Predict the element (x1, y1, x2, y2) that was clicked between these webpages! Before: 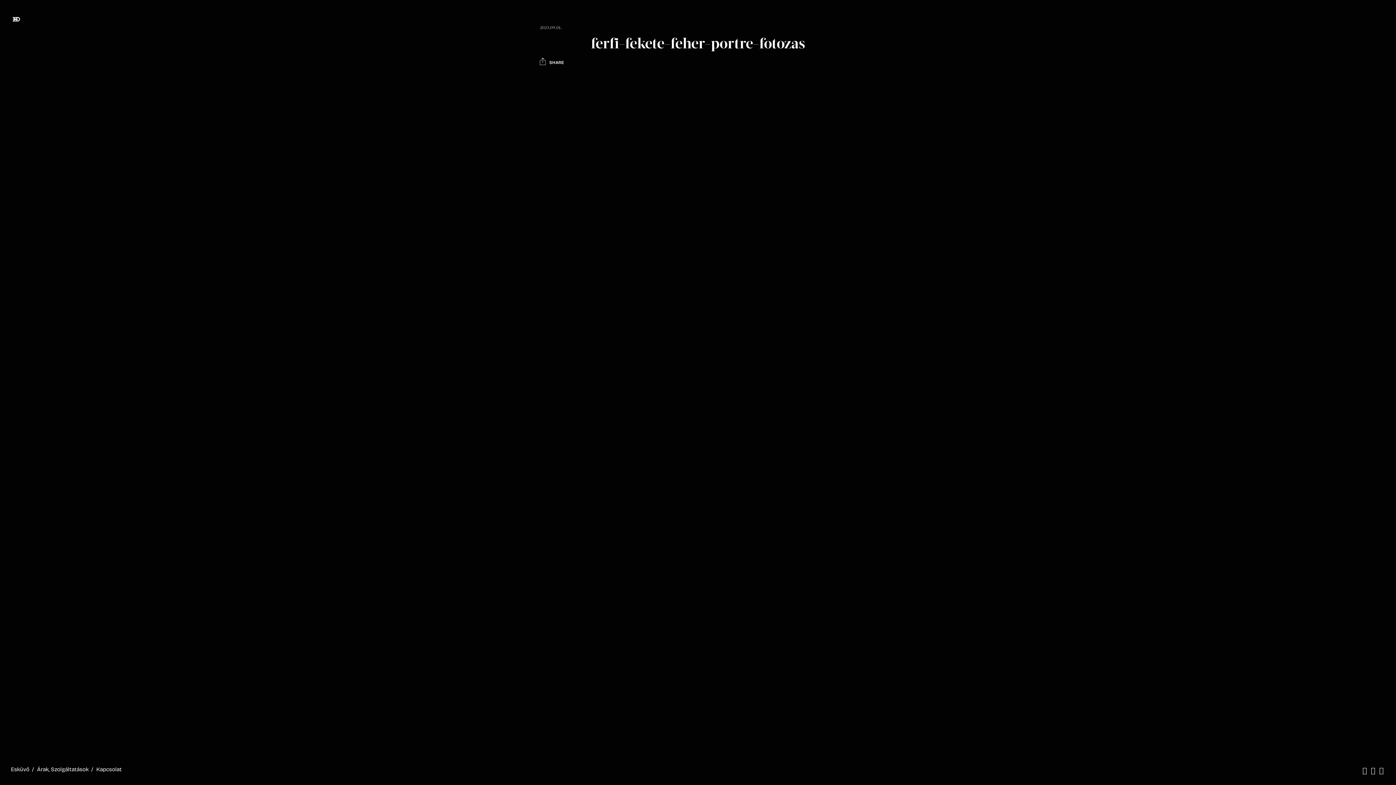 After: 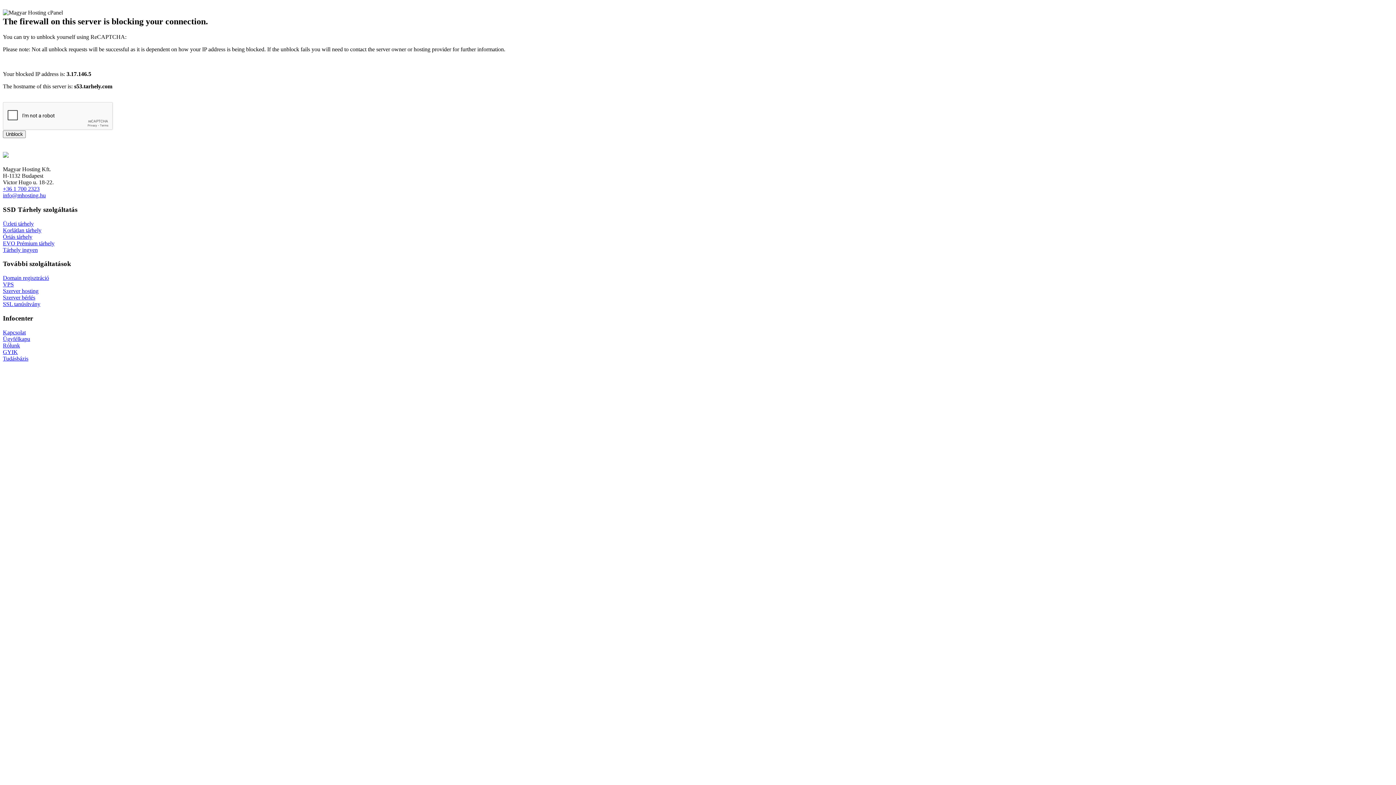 Action: bbox: (96, 766, 121, 773) label: Kapcsolat